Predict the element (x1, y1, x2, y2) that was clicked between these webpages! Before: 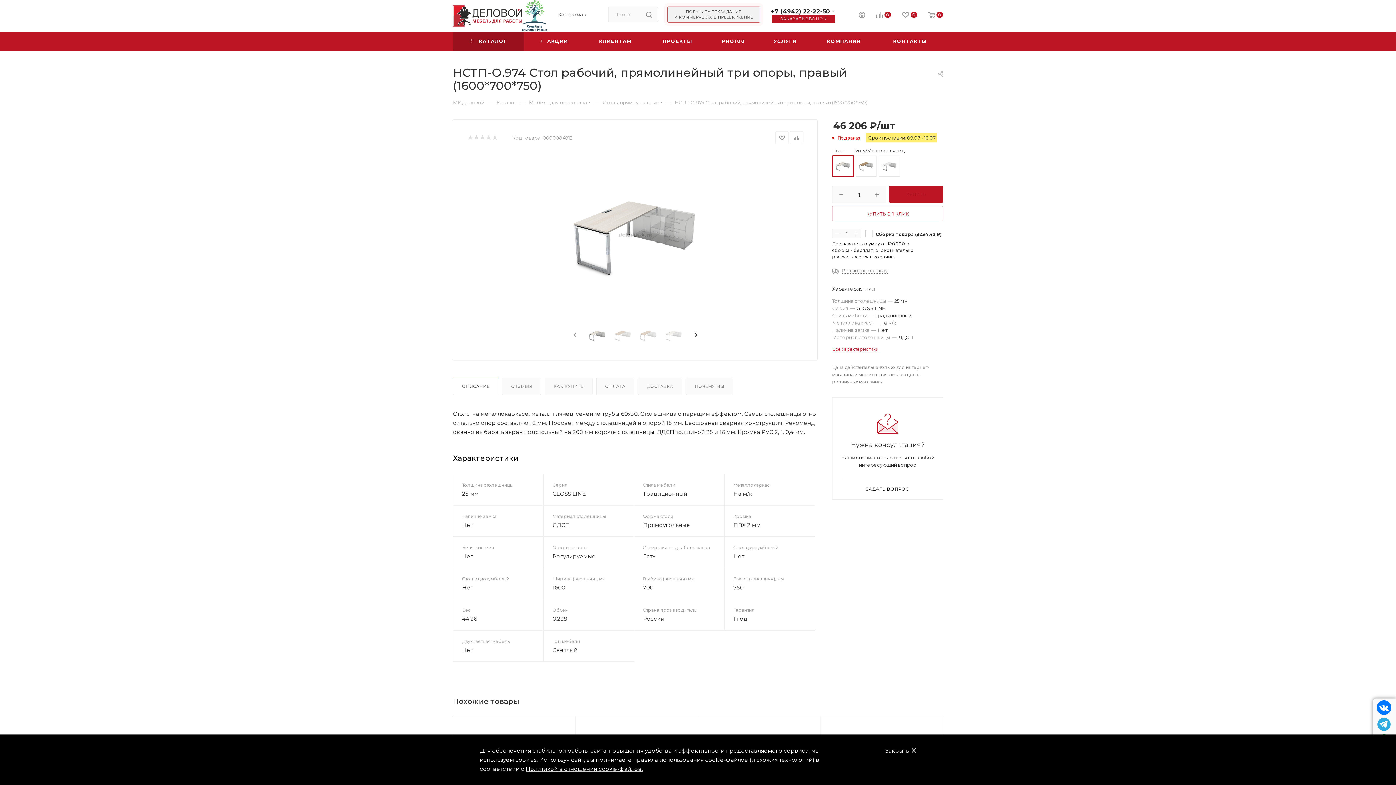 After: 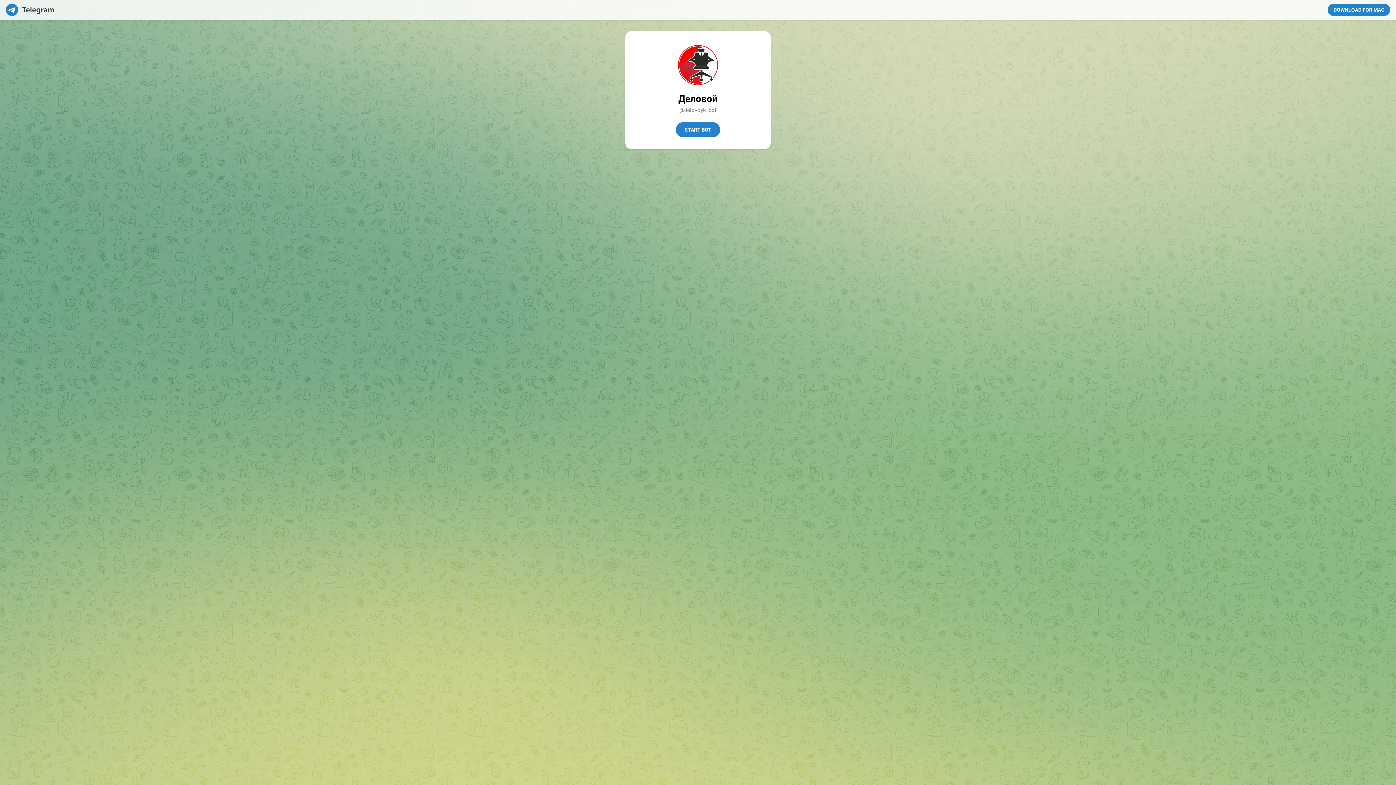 Action: bbox: (1377, 717, 1396, 732)